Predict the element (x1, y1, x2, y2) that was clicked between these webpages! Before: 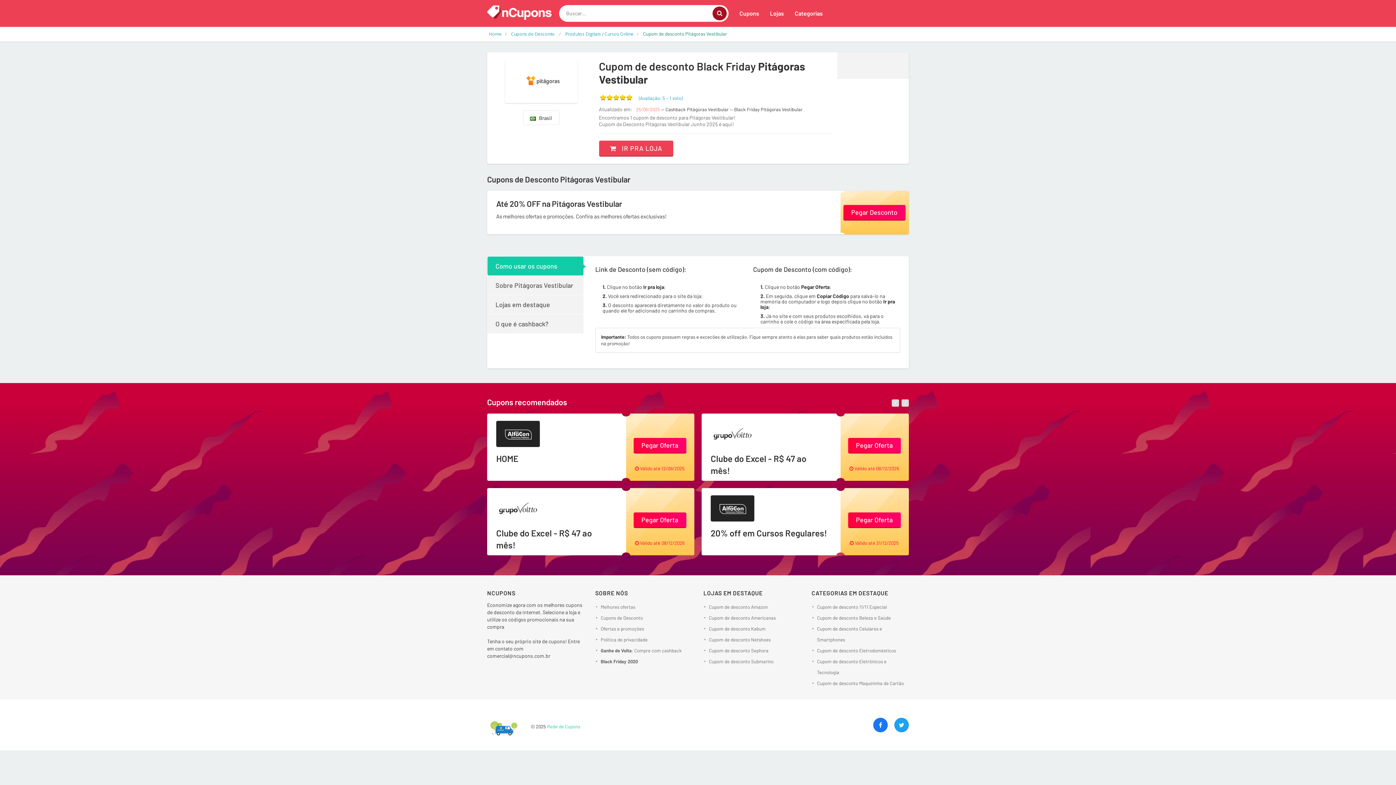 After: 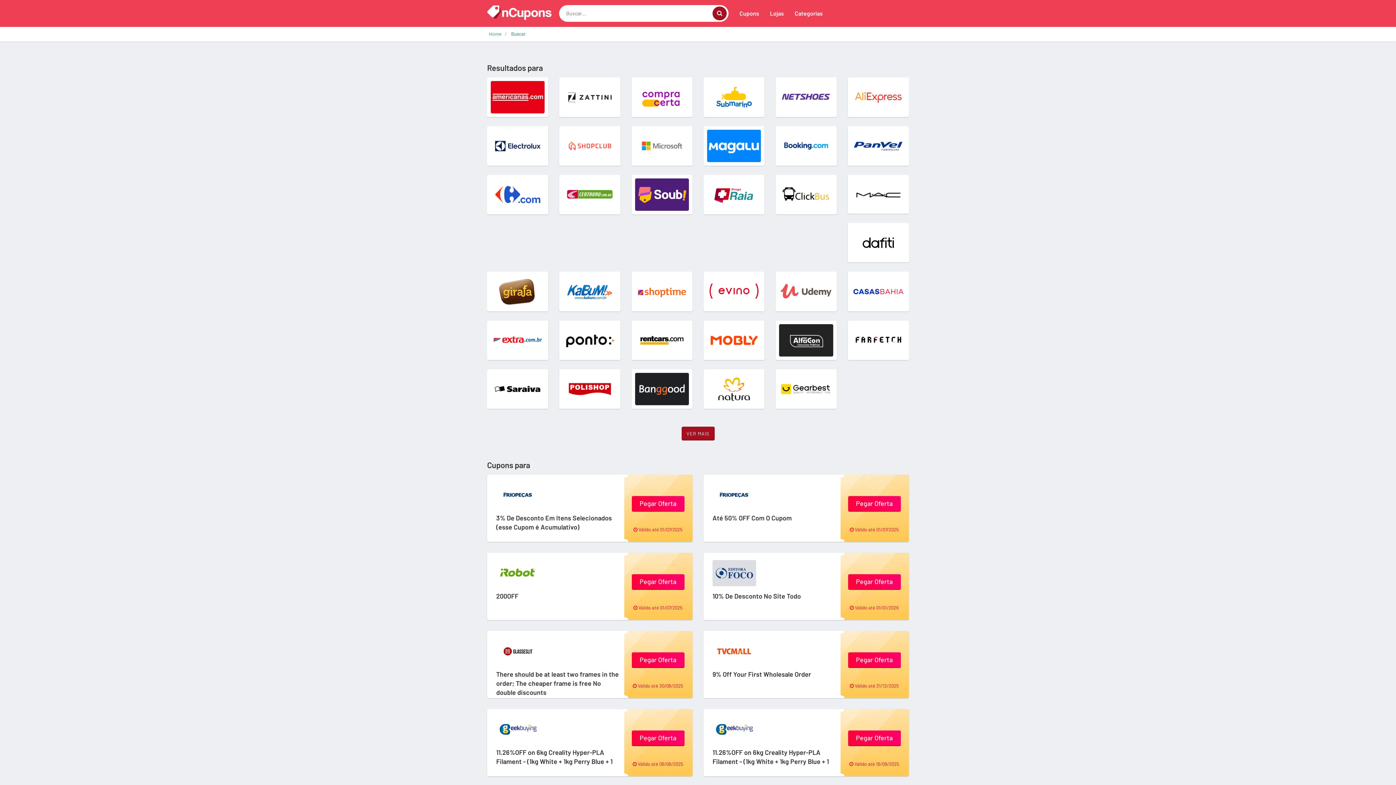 Action: bbox: (712, 6, 726, 20)